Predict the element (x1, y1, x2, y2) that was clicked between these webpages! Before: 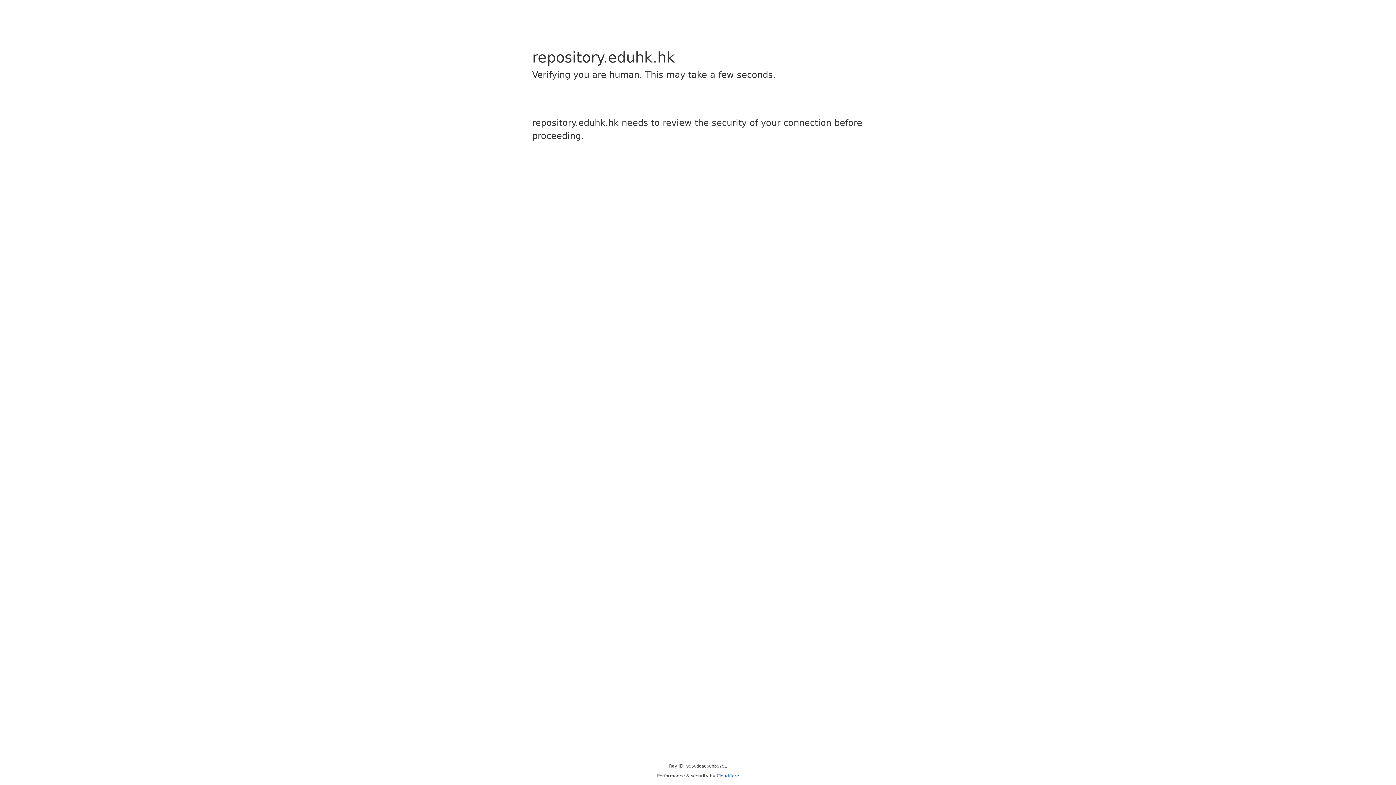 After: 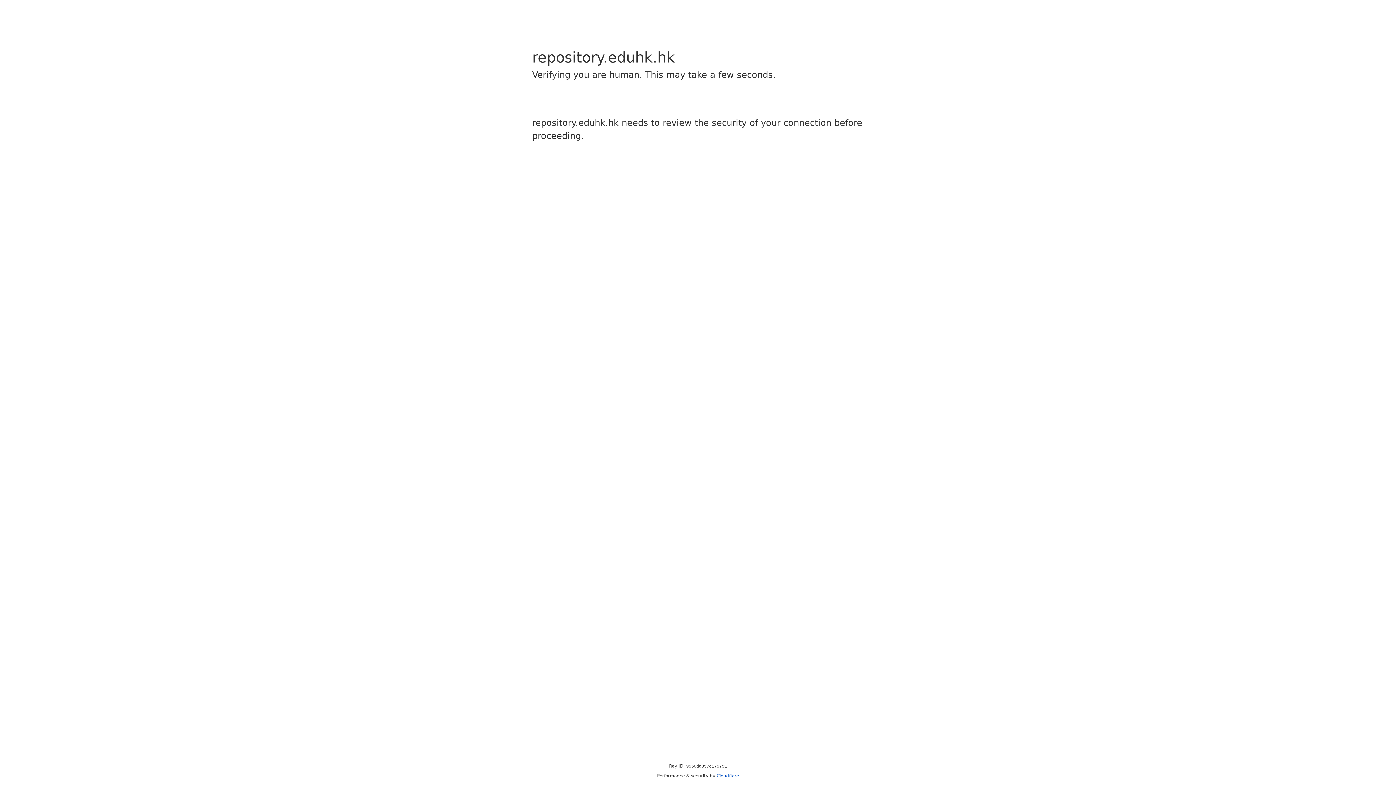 Action: bbox: (716, 773, 739, 778) label: Cloudflare